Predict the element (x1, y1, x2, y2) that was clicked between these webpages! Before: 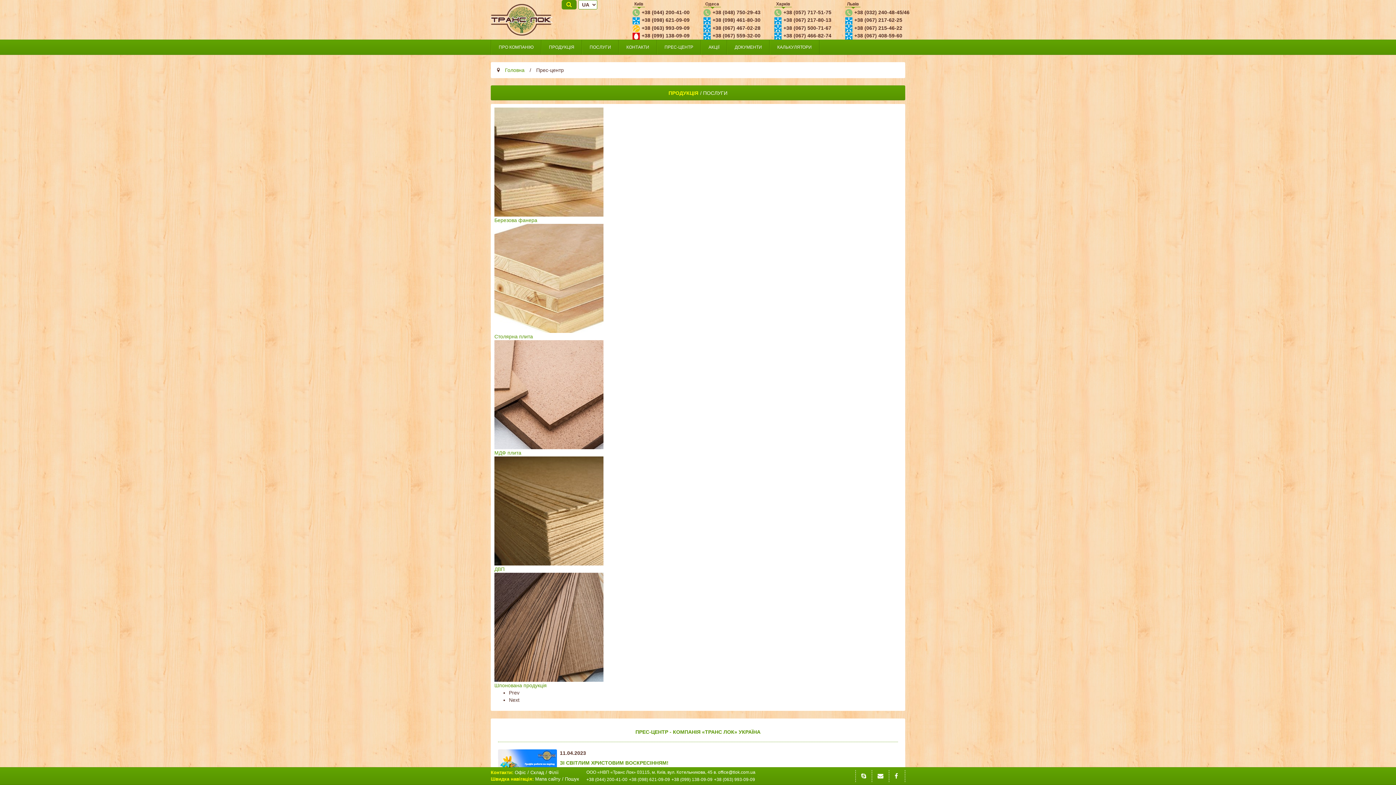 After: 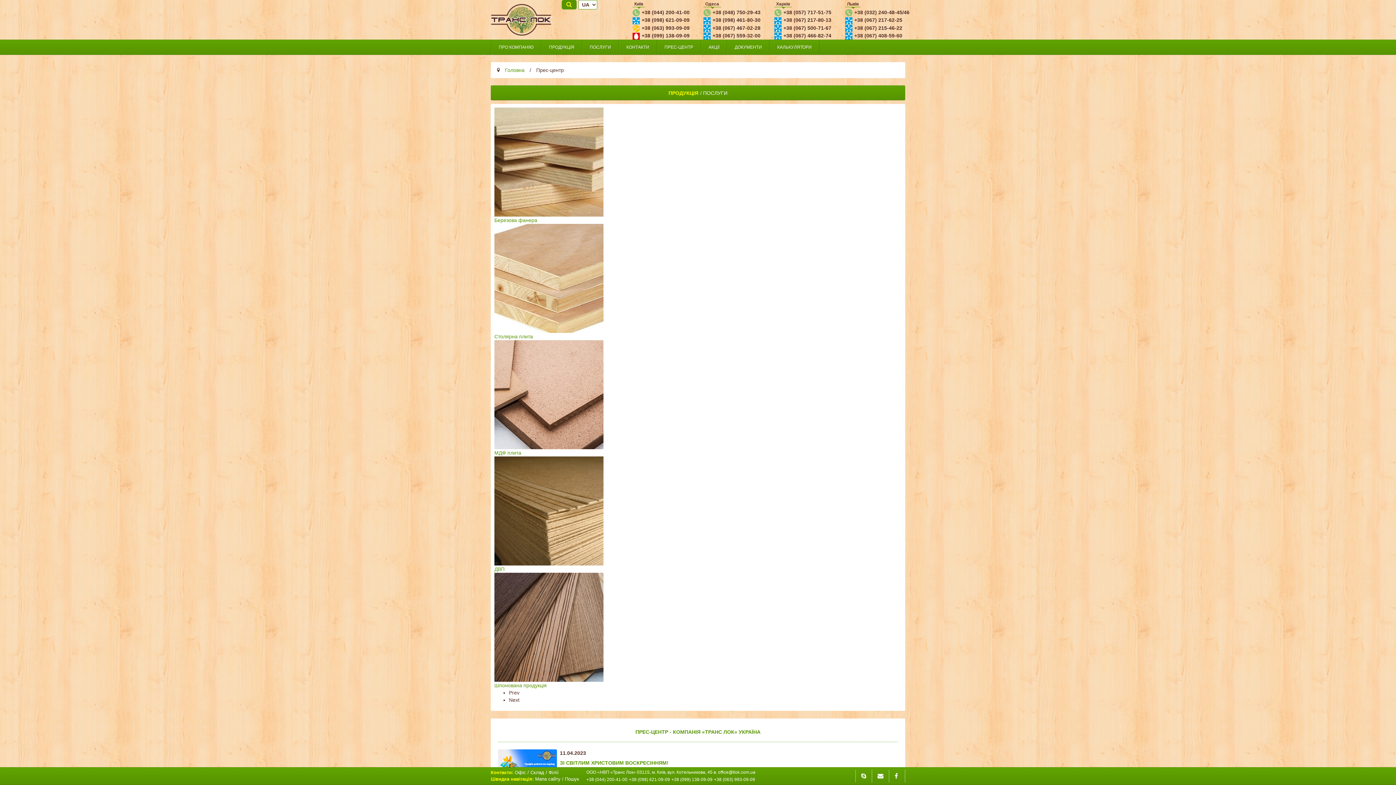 Action: label: +38 (063) 993-09-09 bbox: (714, 777, 755, 782)